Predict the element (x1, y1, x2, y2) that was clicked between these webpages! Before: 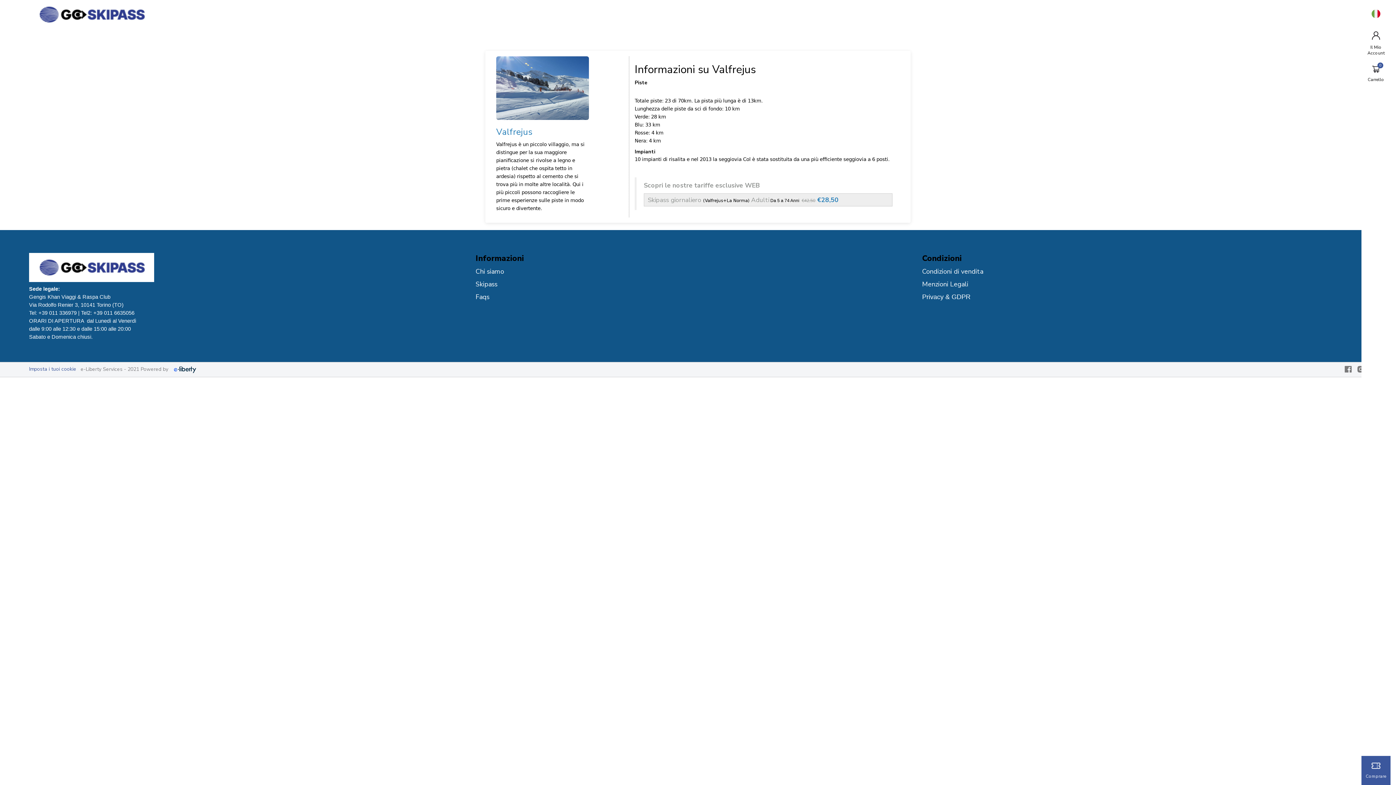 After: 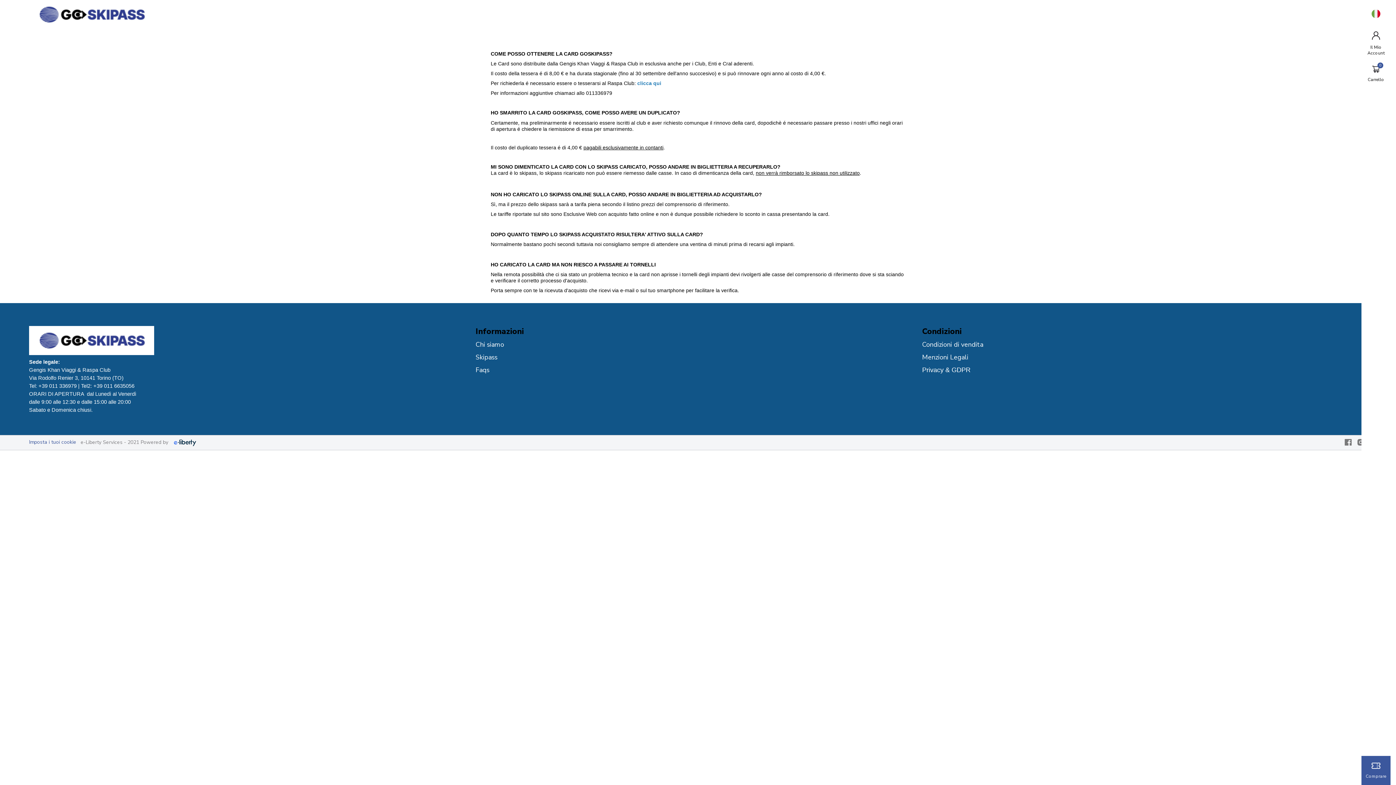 Action: label: Faqs bbox: (475, 292, 489, 301)